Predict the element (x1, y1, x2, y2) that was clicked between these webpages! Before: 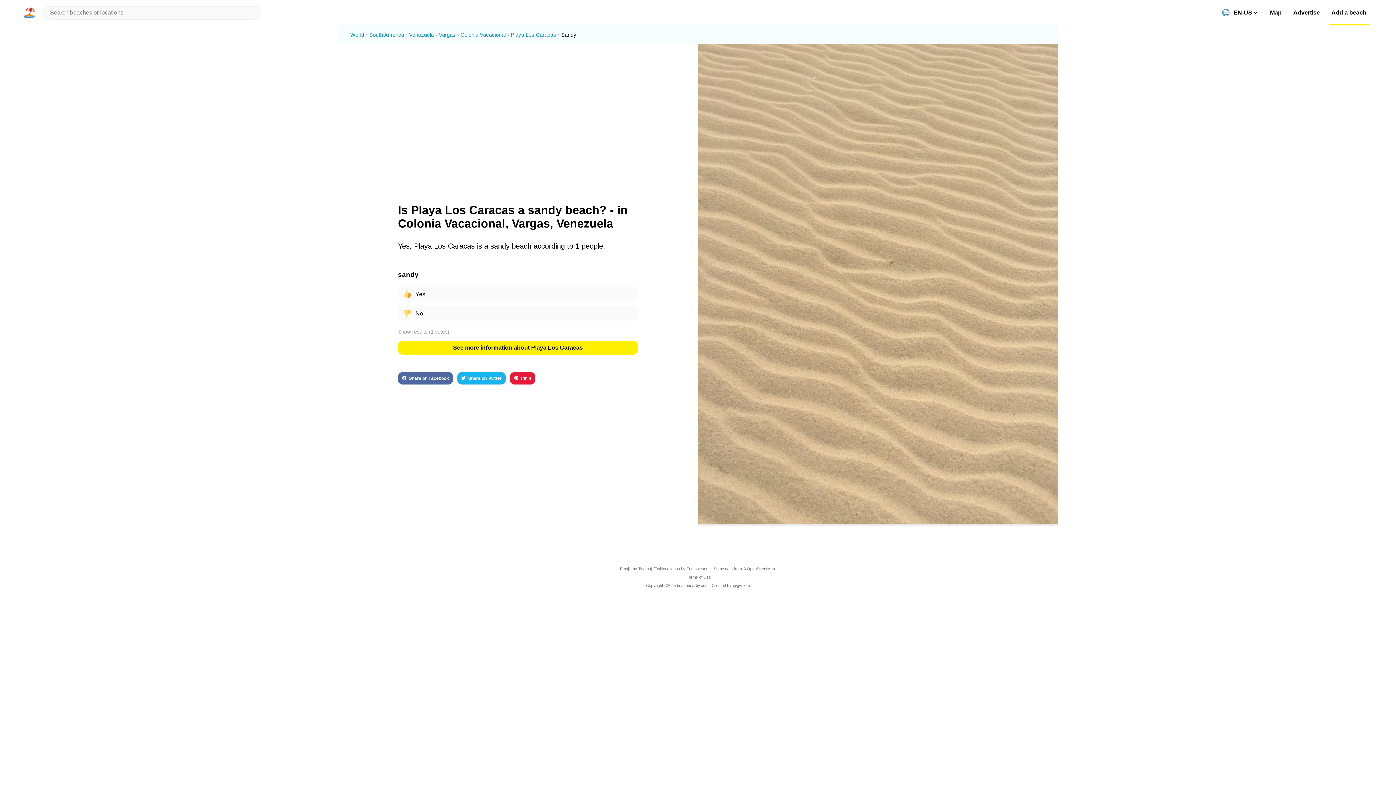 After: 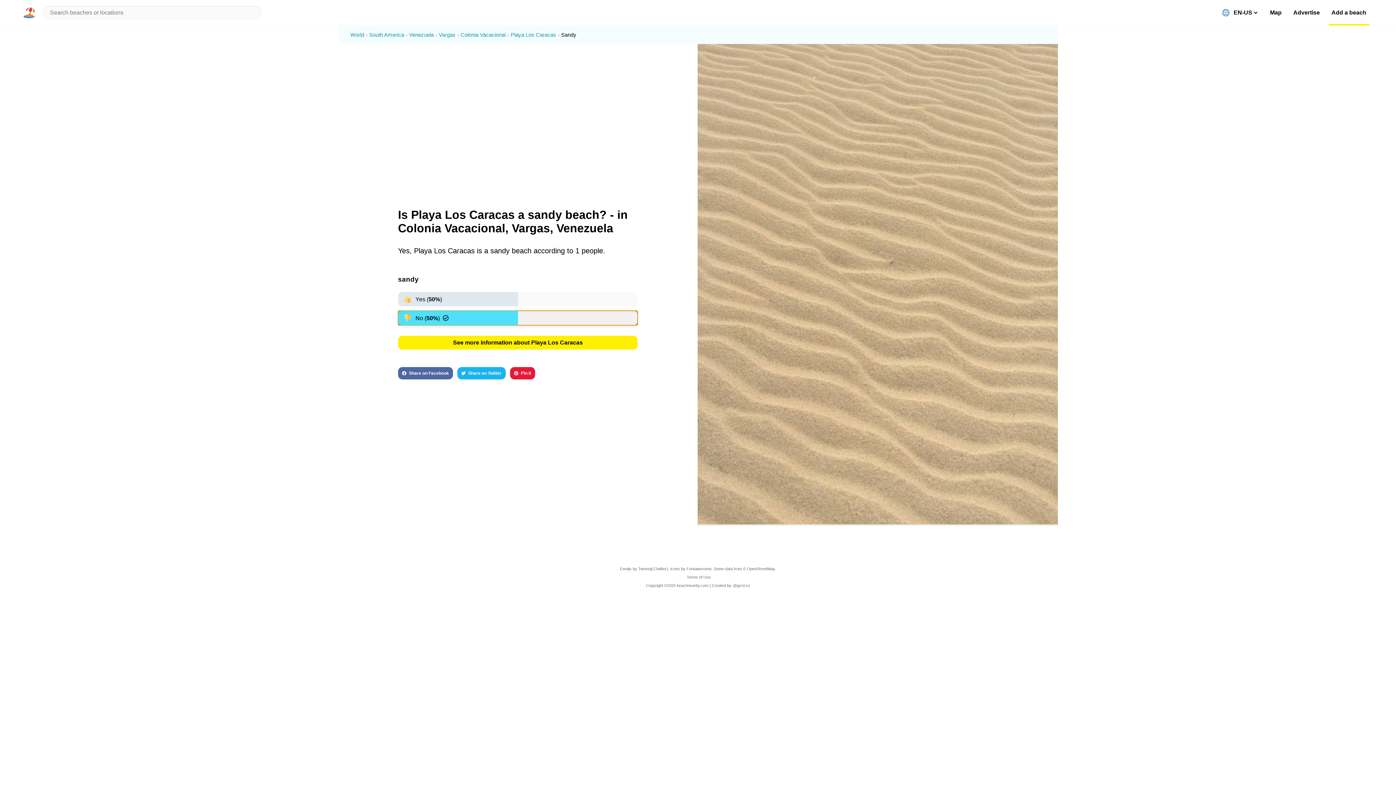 Action: label:  No bbox: (398, 306, 637, 320)